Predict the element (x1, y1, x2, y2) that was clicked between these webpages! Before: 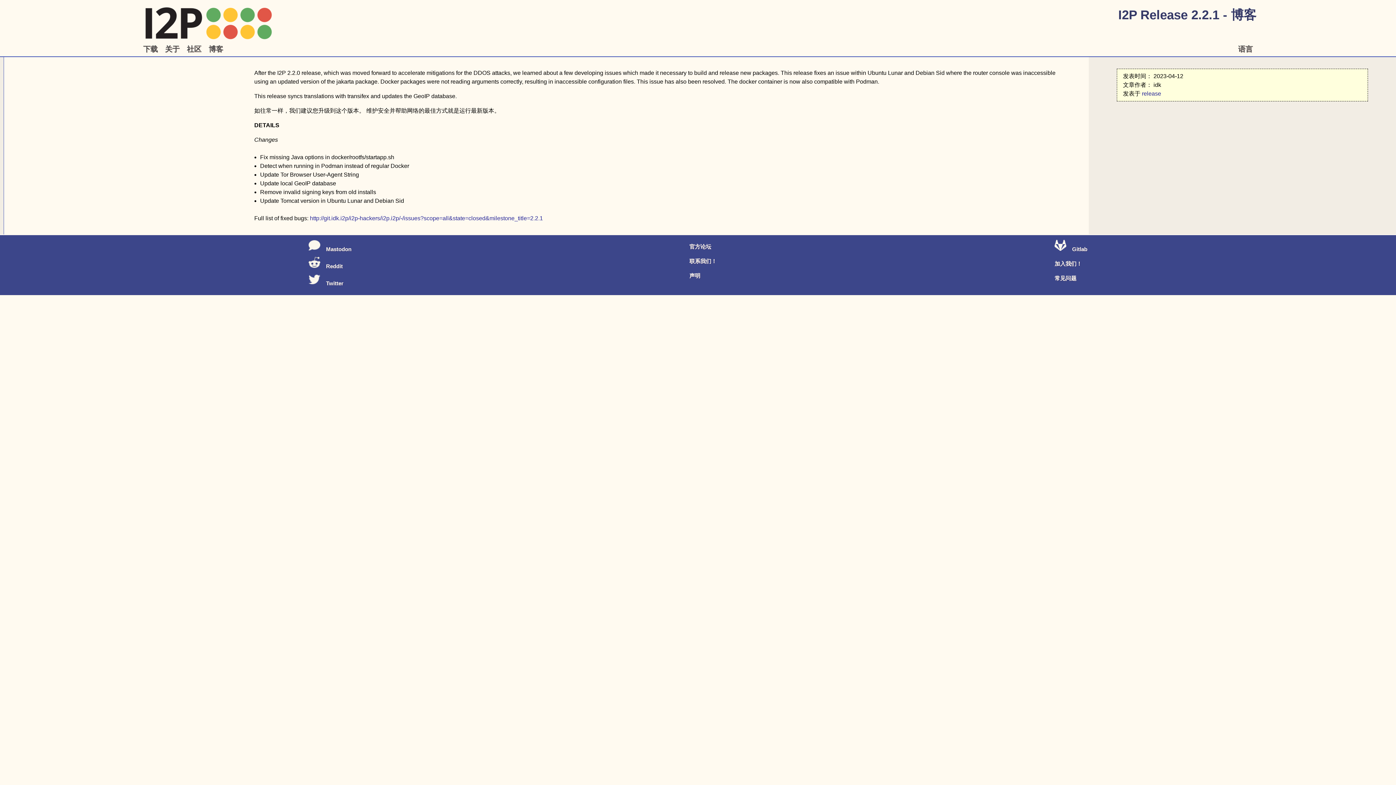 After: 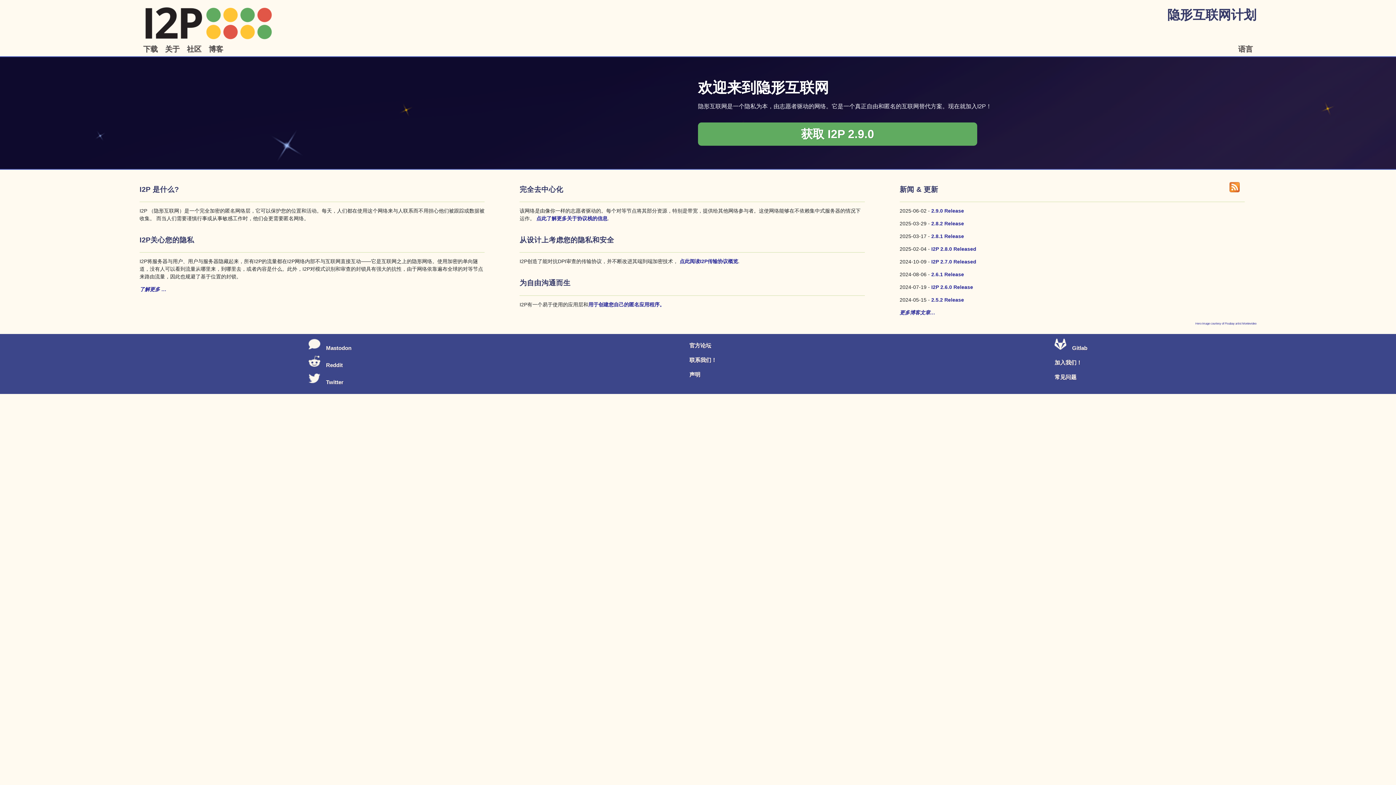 Action: bbox: (139, 7, 271, 41)